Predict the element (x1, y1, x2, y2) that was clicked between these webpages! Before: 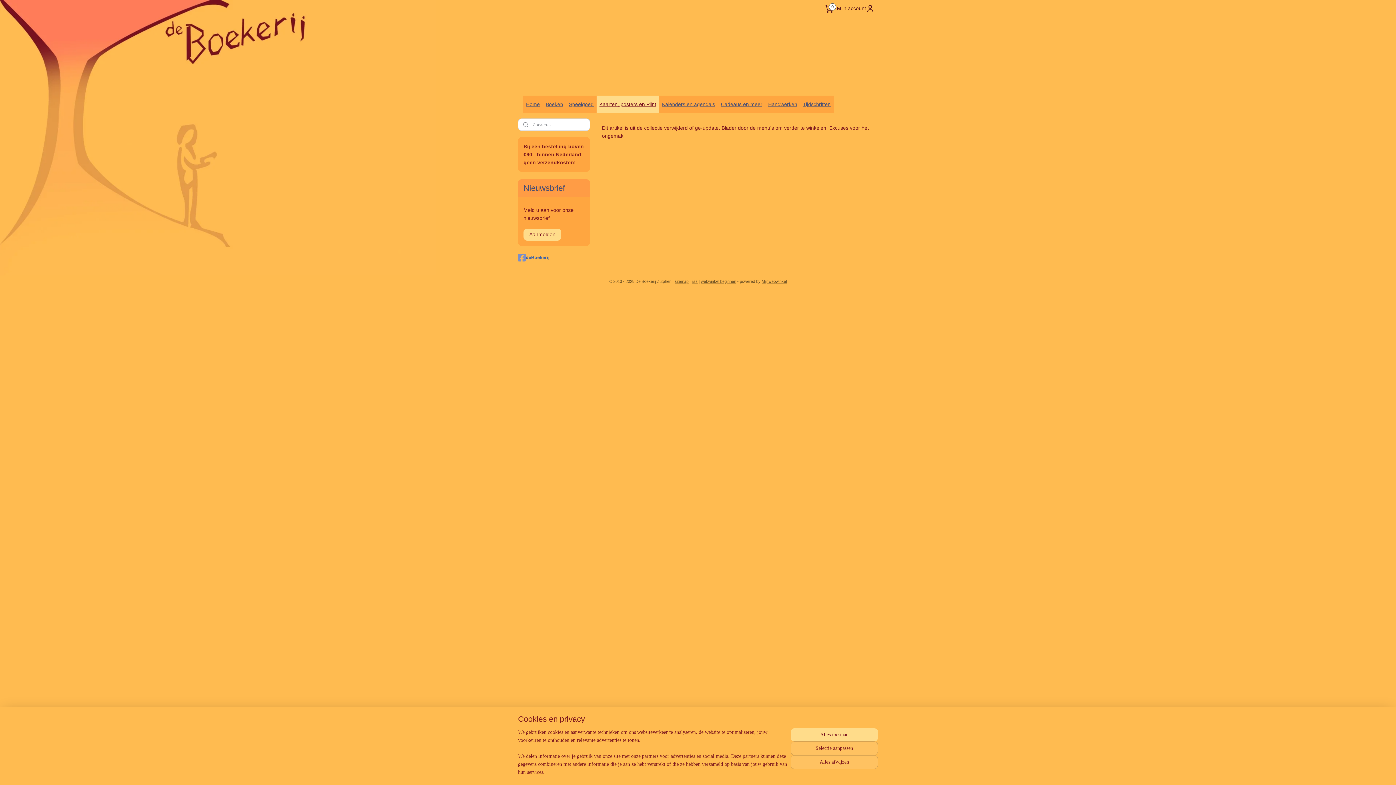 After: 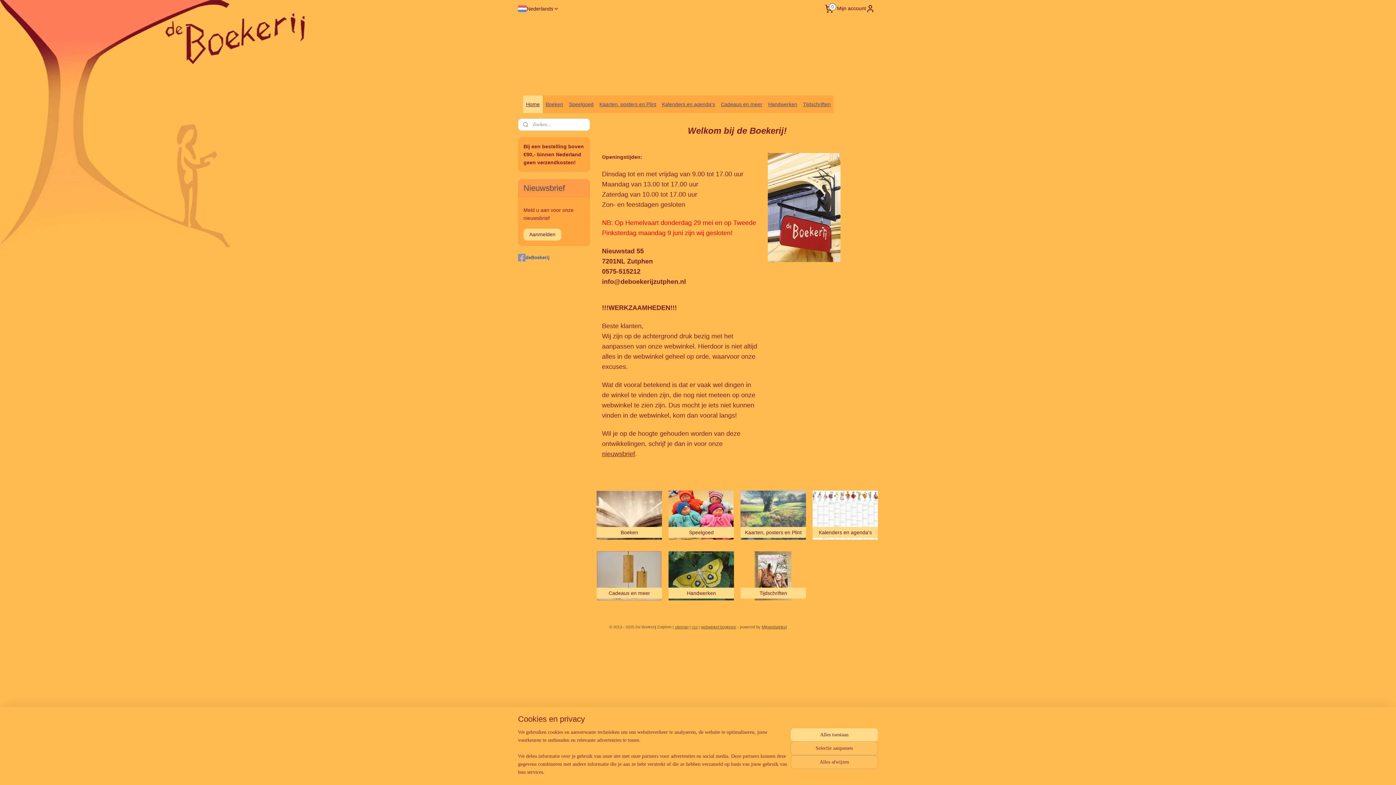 Action: bbox: (523, 95, 542, 113) label: Home